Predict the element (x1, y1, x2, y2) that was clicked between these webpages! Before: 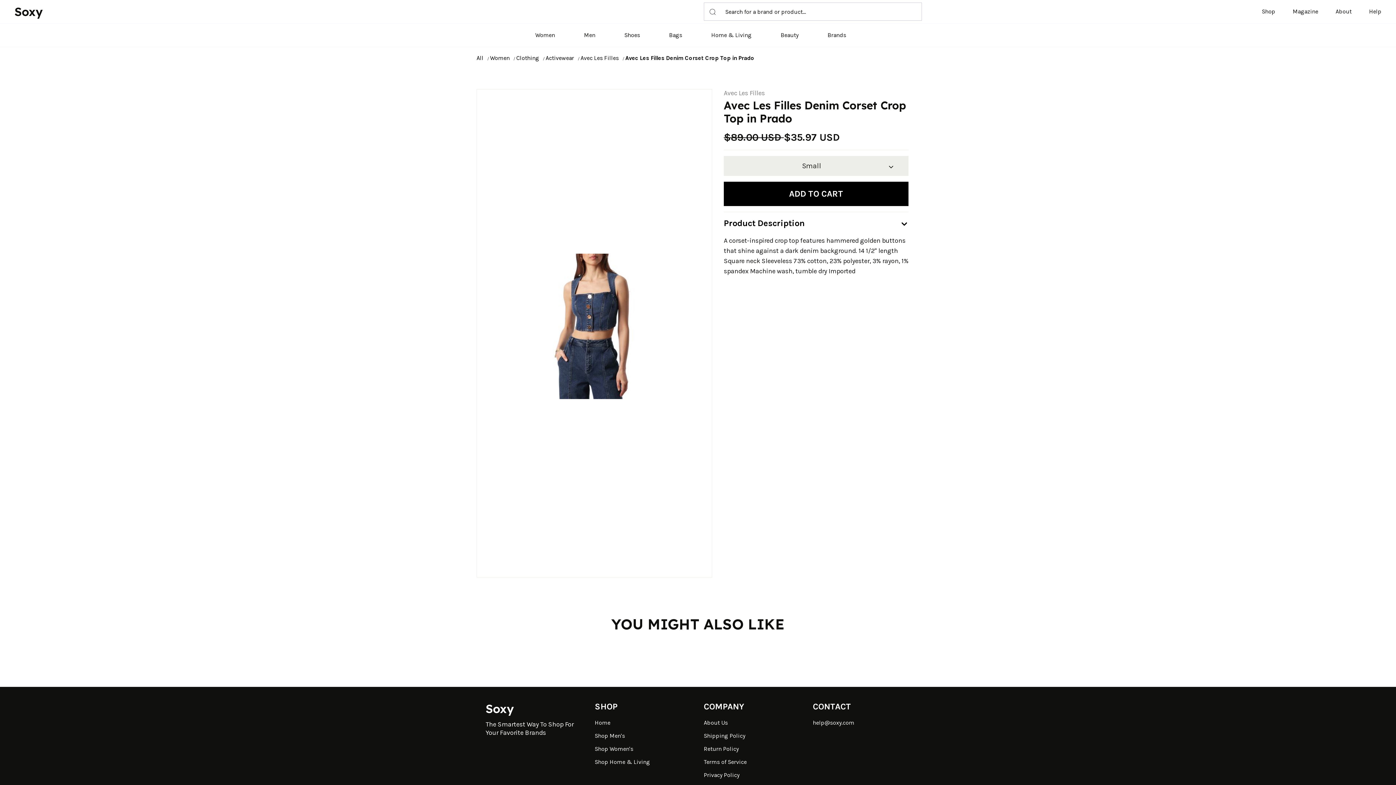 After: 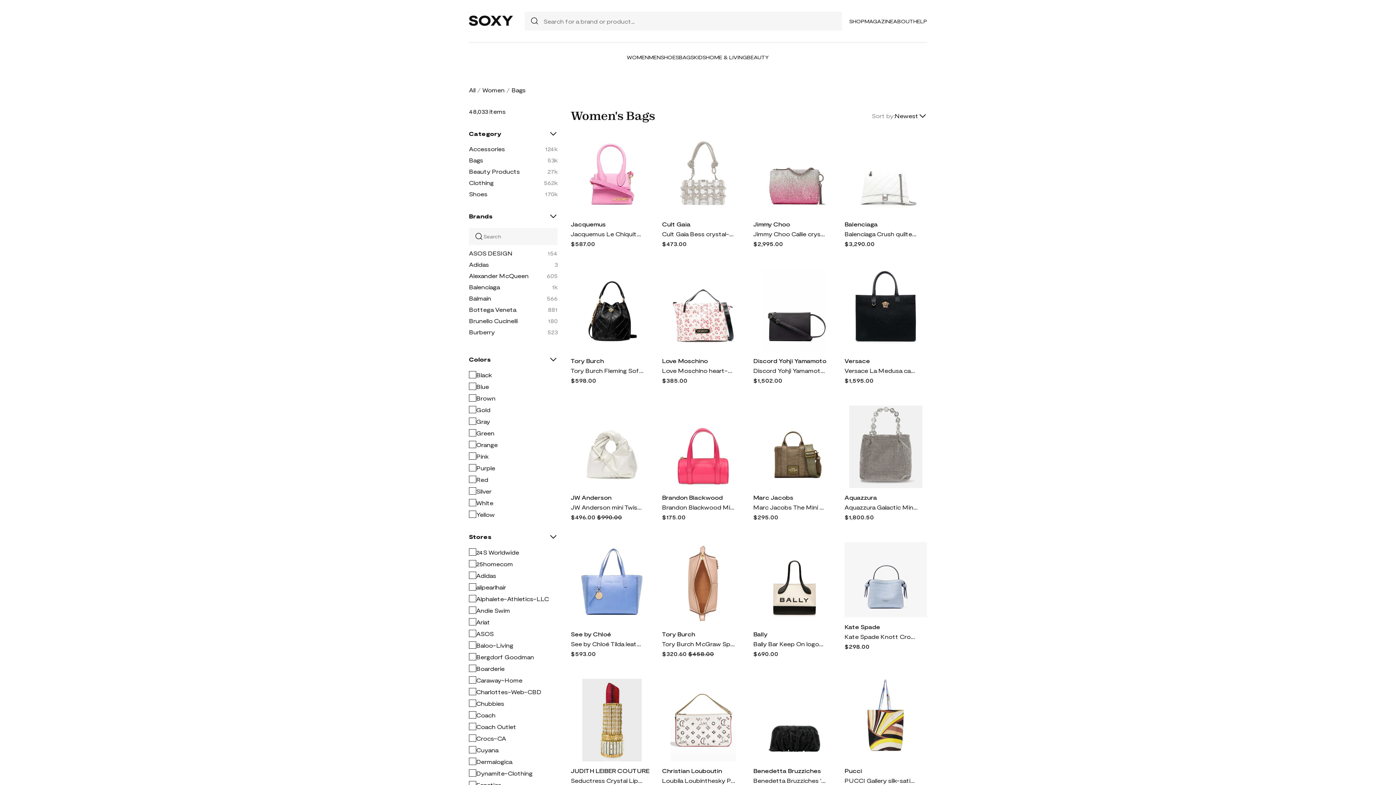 Action: bbox: (669, 23, 682, 46) label: Bags